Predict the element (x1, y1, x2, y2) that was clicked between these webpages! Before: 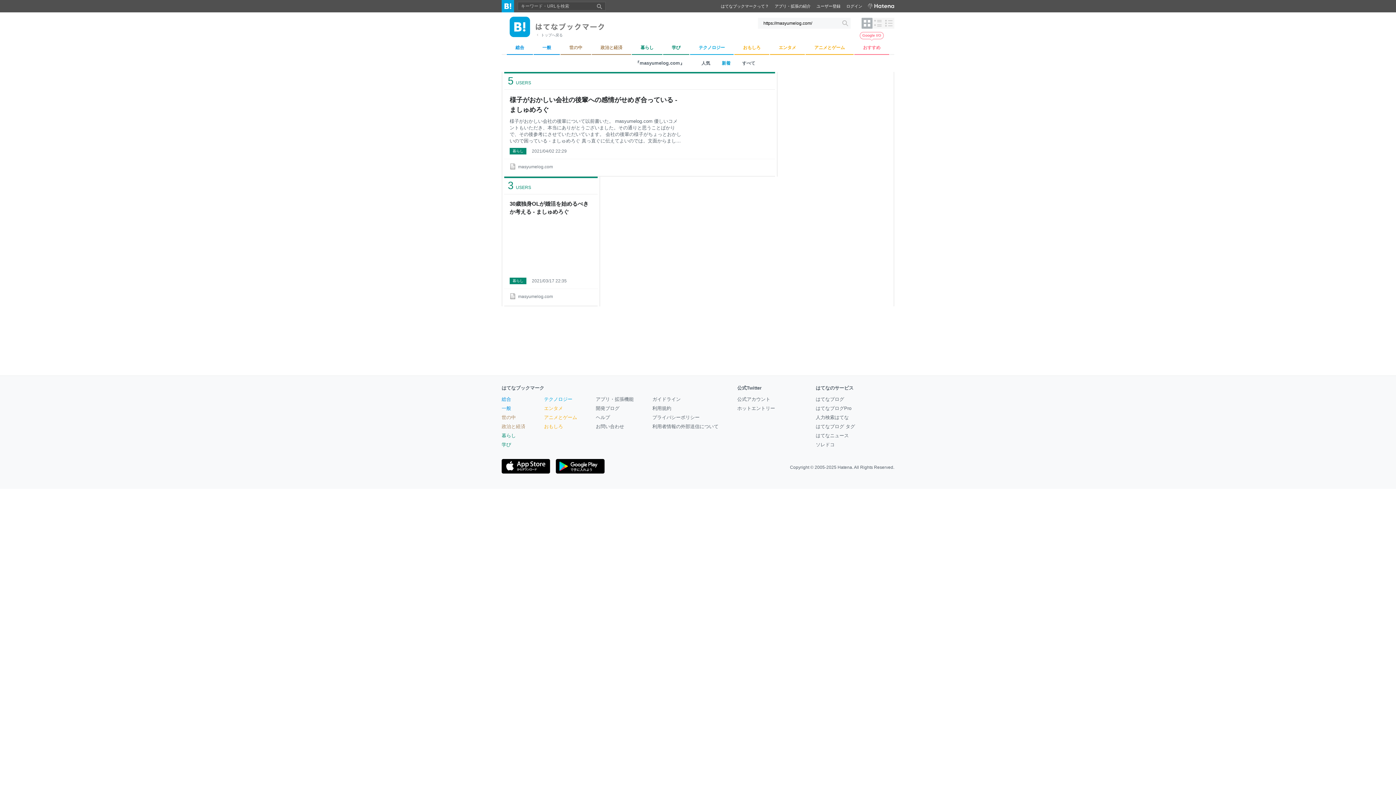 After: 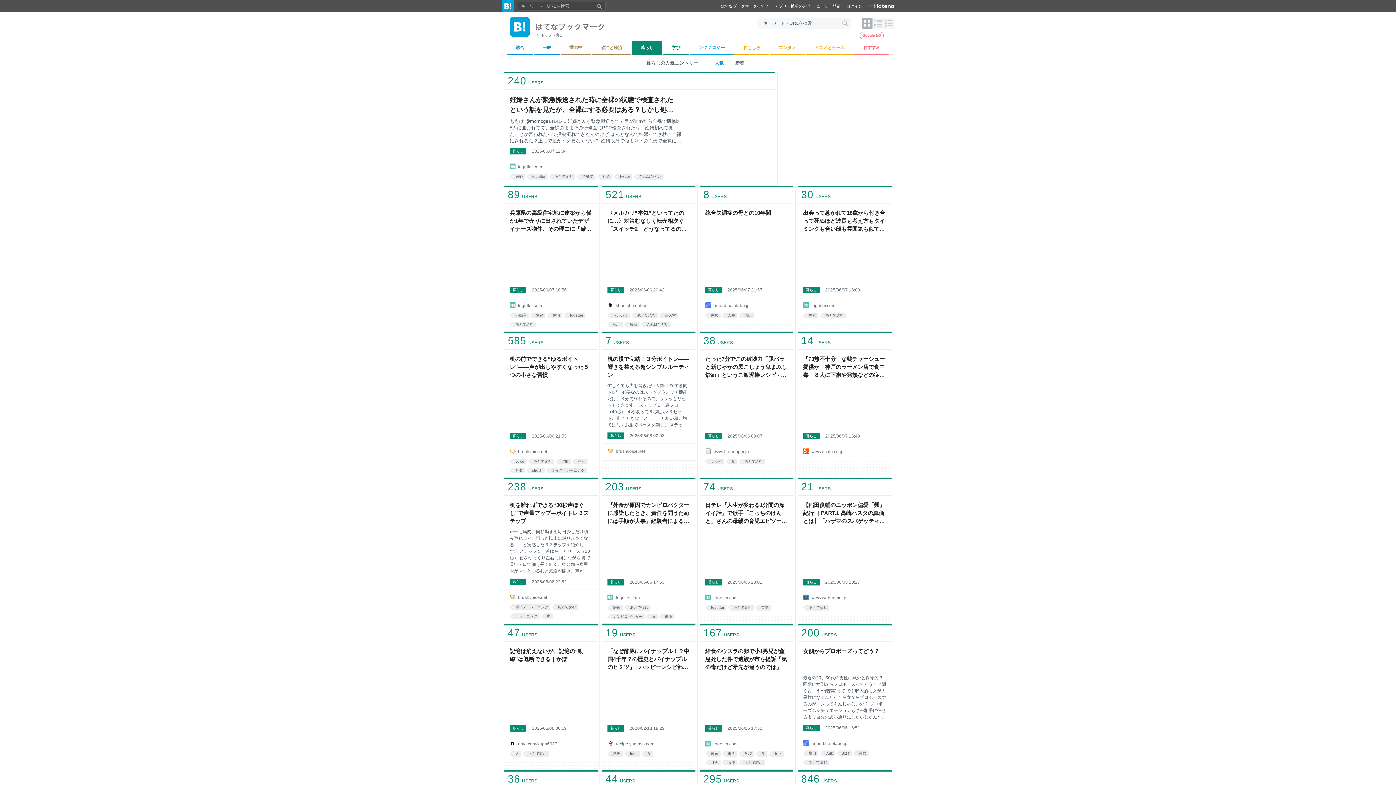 Action: label: 暮らし bbox: (501, 433, 516, 438)